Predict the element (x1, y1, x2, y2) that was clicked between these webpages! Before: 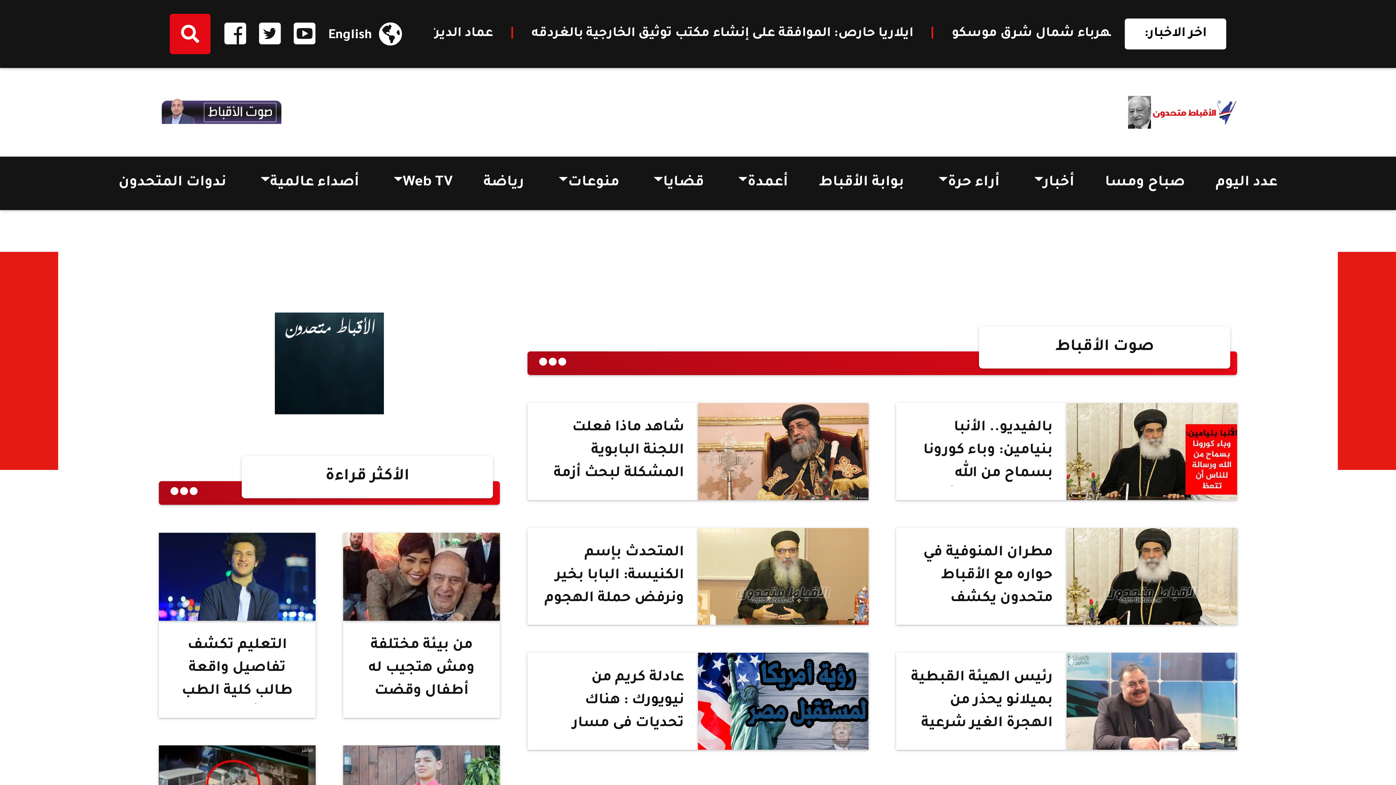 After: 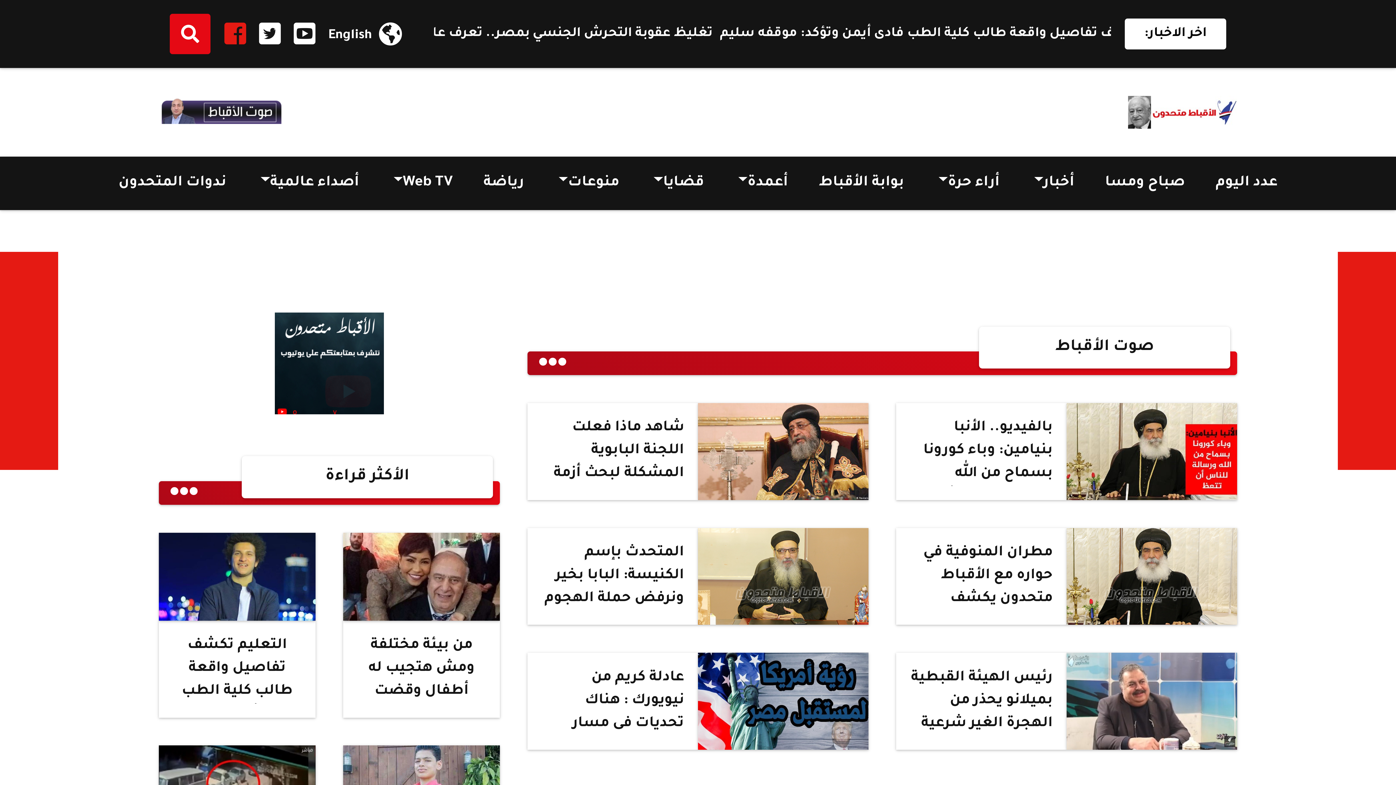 Action: bbox: (224, 22, 245, 45)